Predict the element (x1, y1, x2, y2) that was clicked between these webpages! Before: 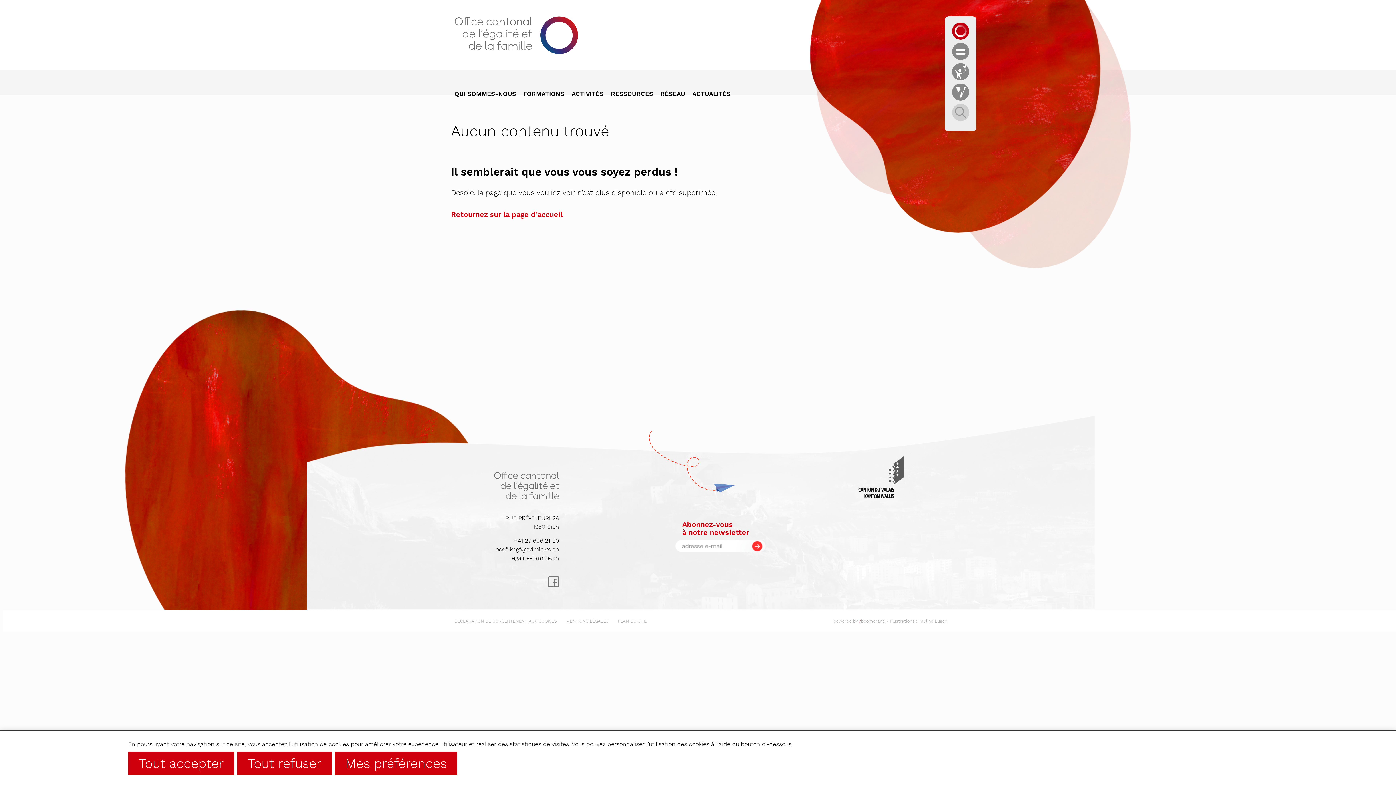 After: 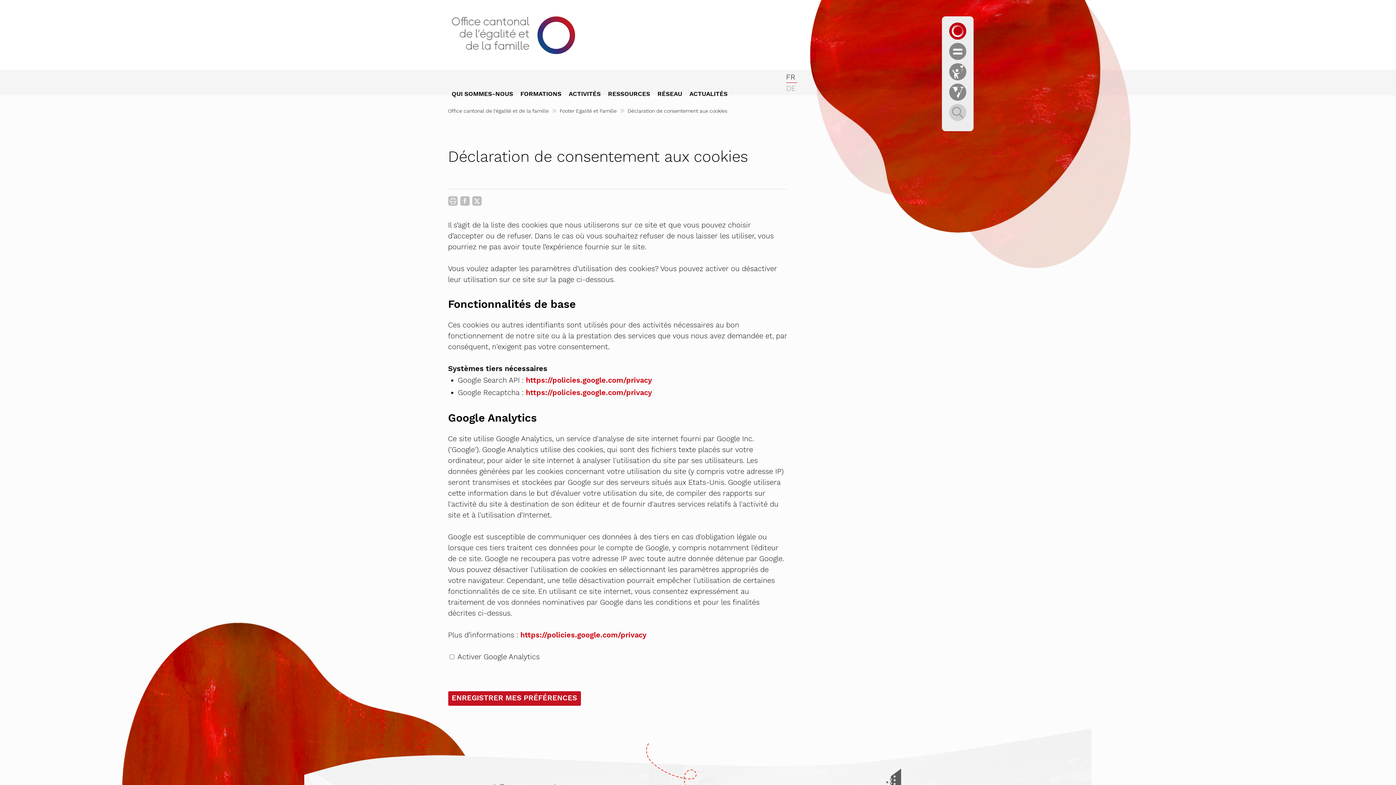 Action: label: Mes préférences bbox: (334, 769, 457, 793)